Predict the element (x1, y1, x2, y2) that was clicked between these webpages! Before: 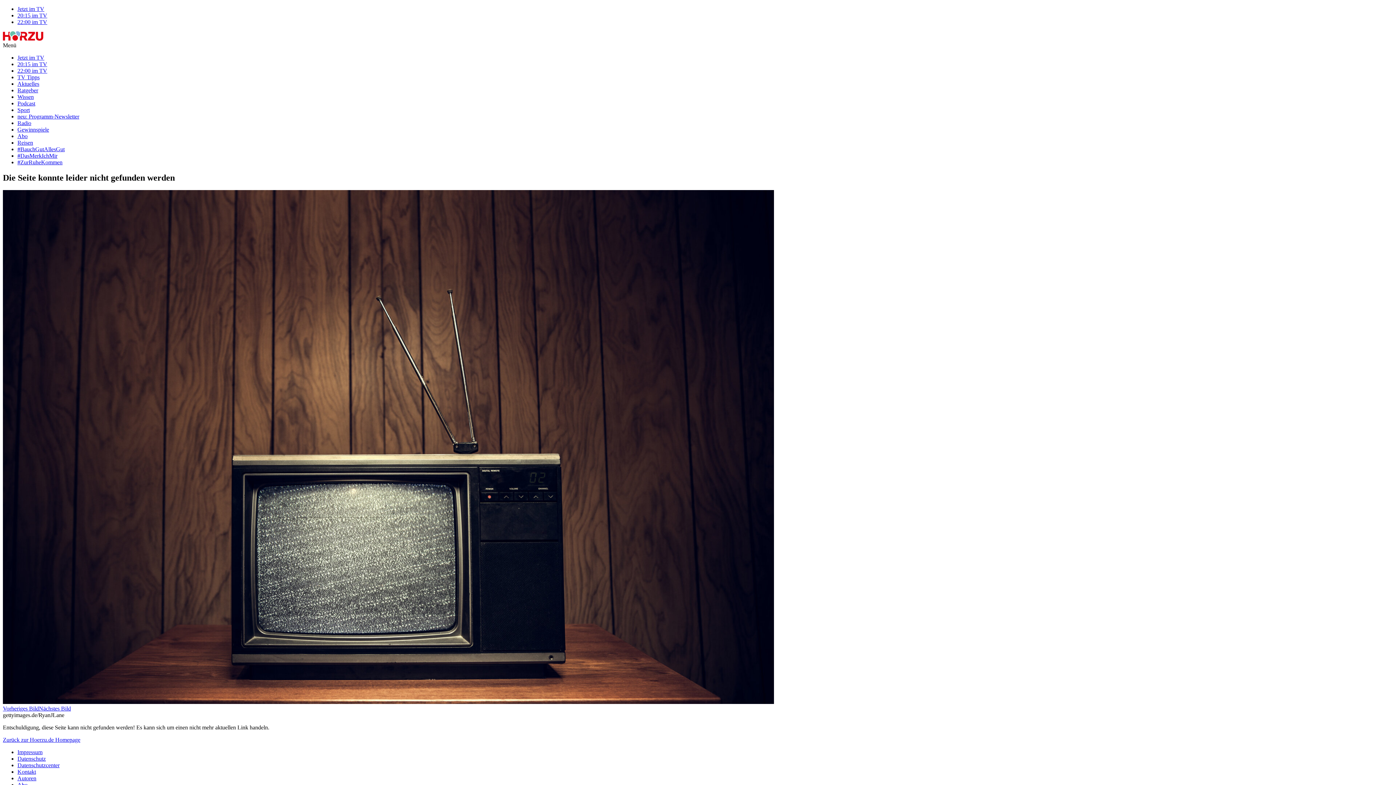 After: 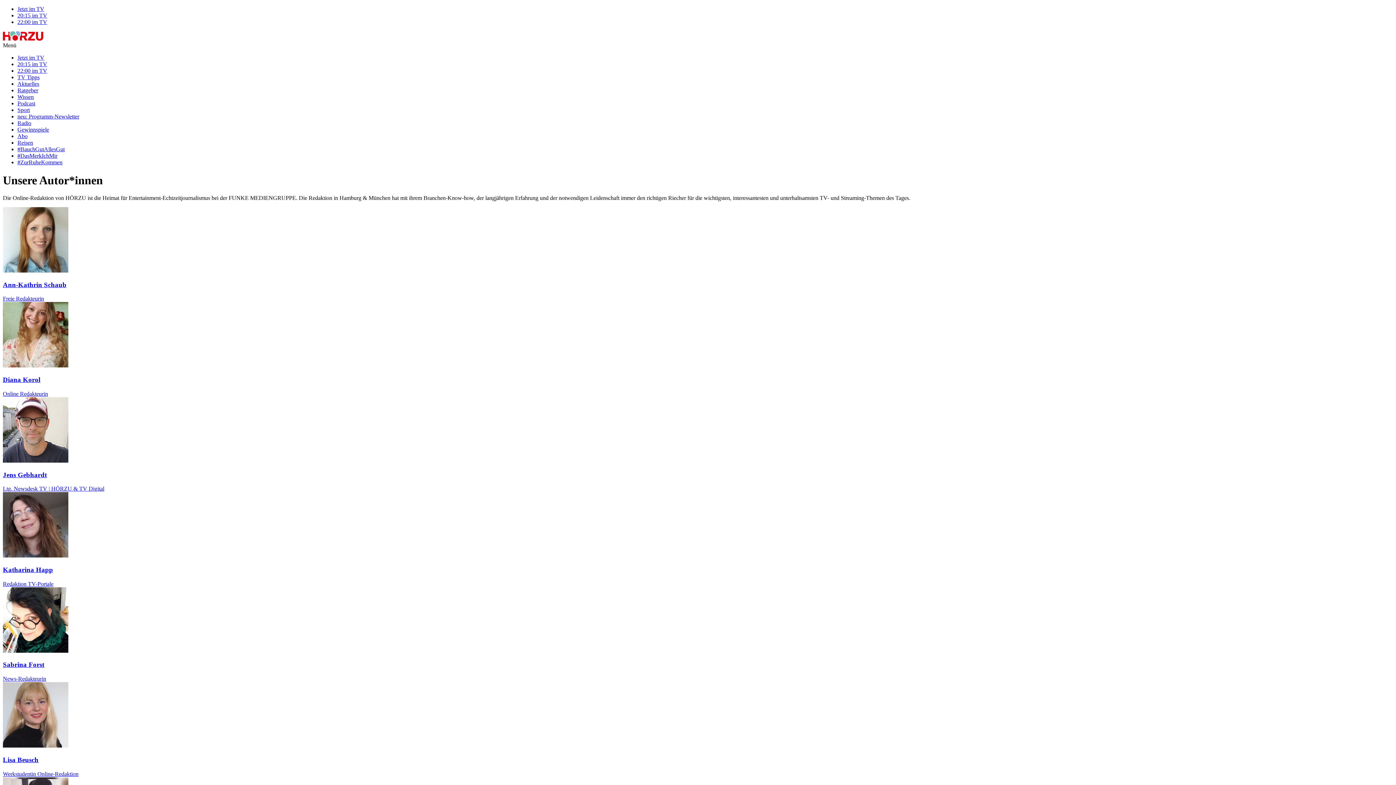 Action: label: Autoren bbox: (17, 775, 36, 781)